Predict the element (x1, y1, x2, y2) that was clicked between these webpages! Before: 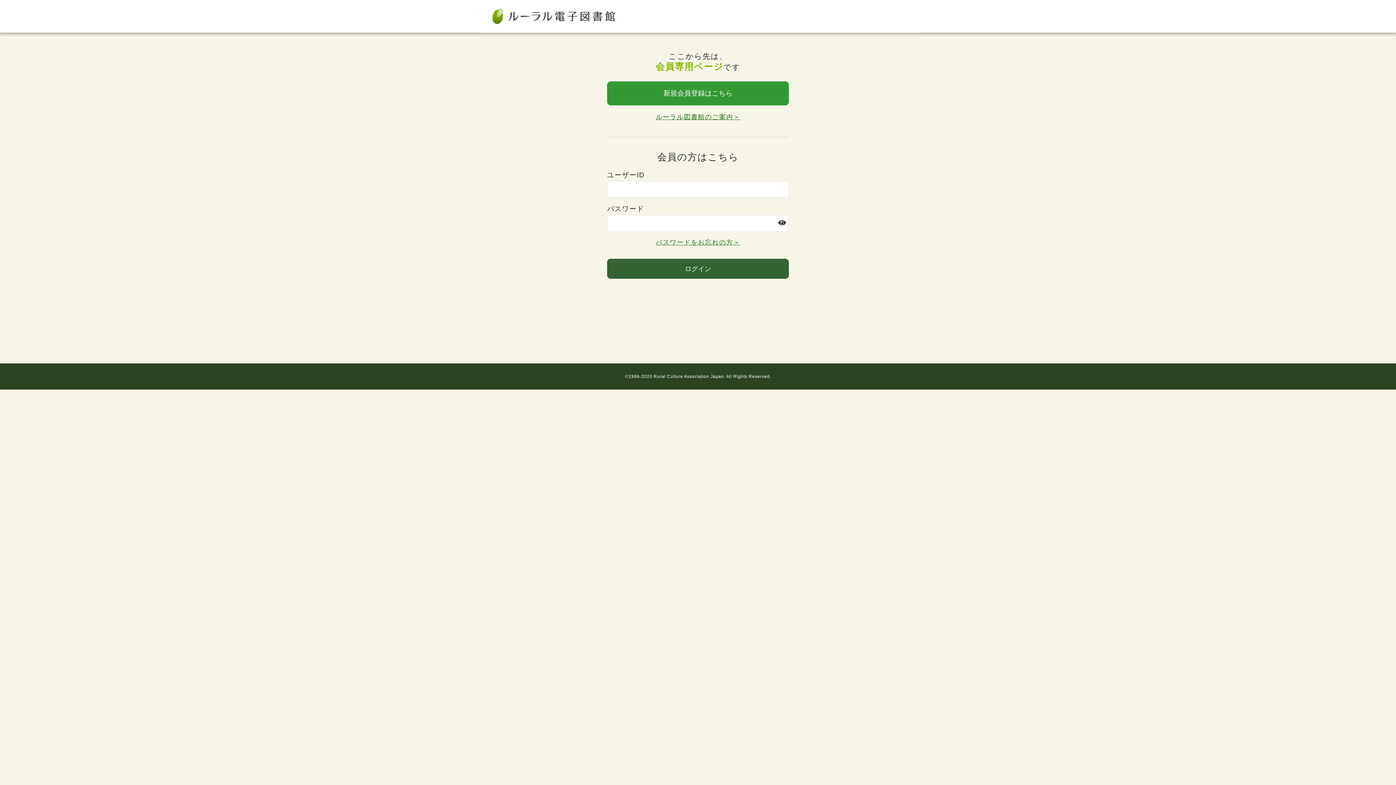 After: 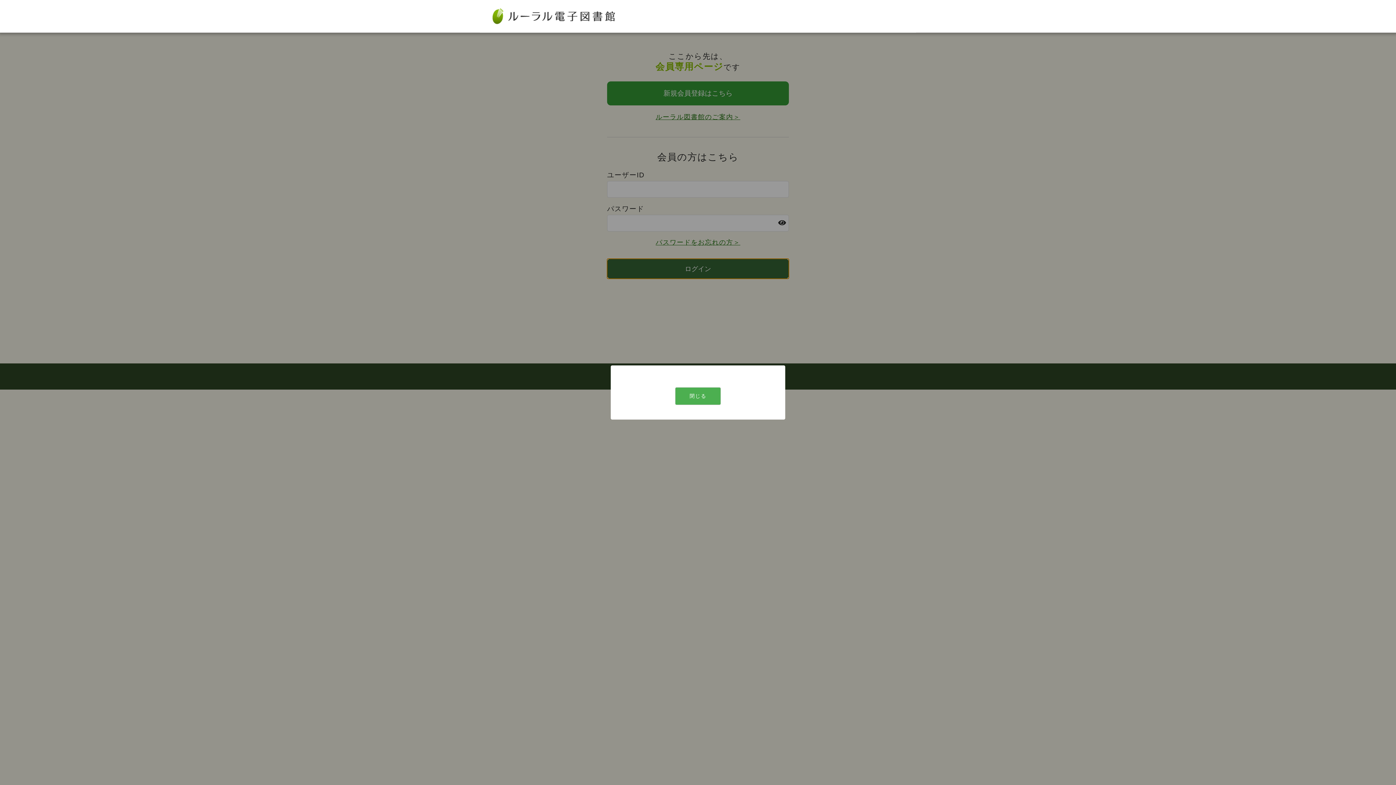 Action: bbox: (607, 258, 789, 278) label: ログイン